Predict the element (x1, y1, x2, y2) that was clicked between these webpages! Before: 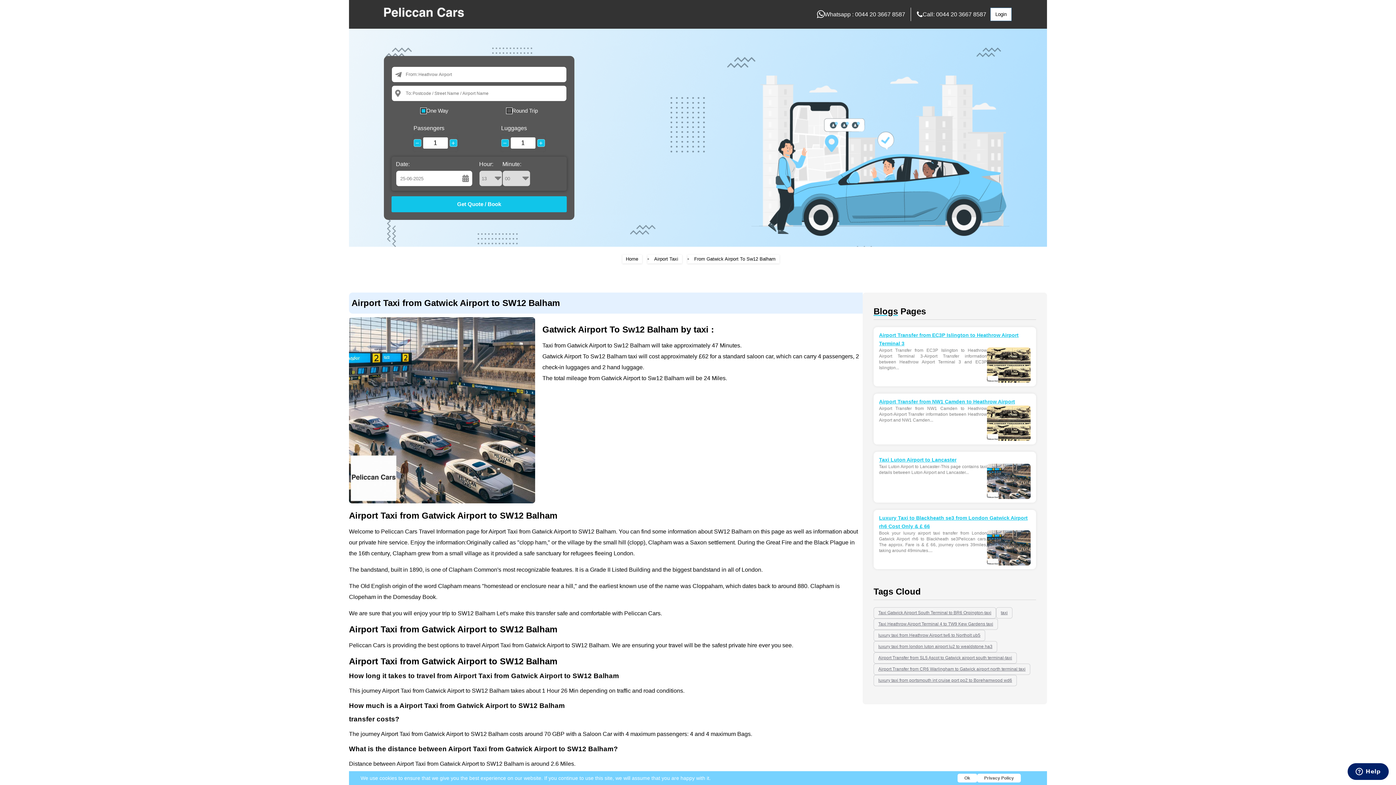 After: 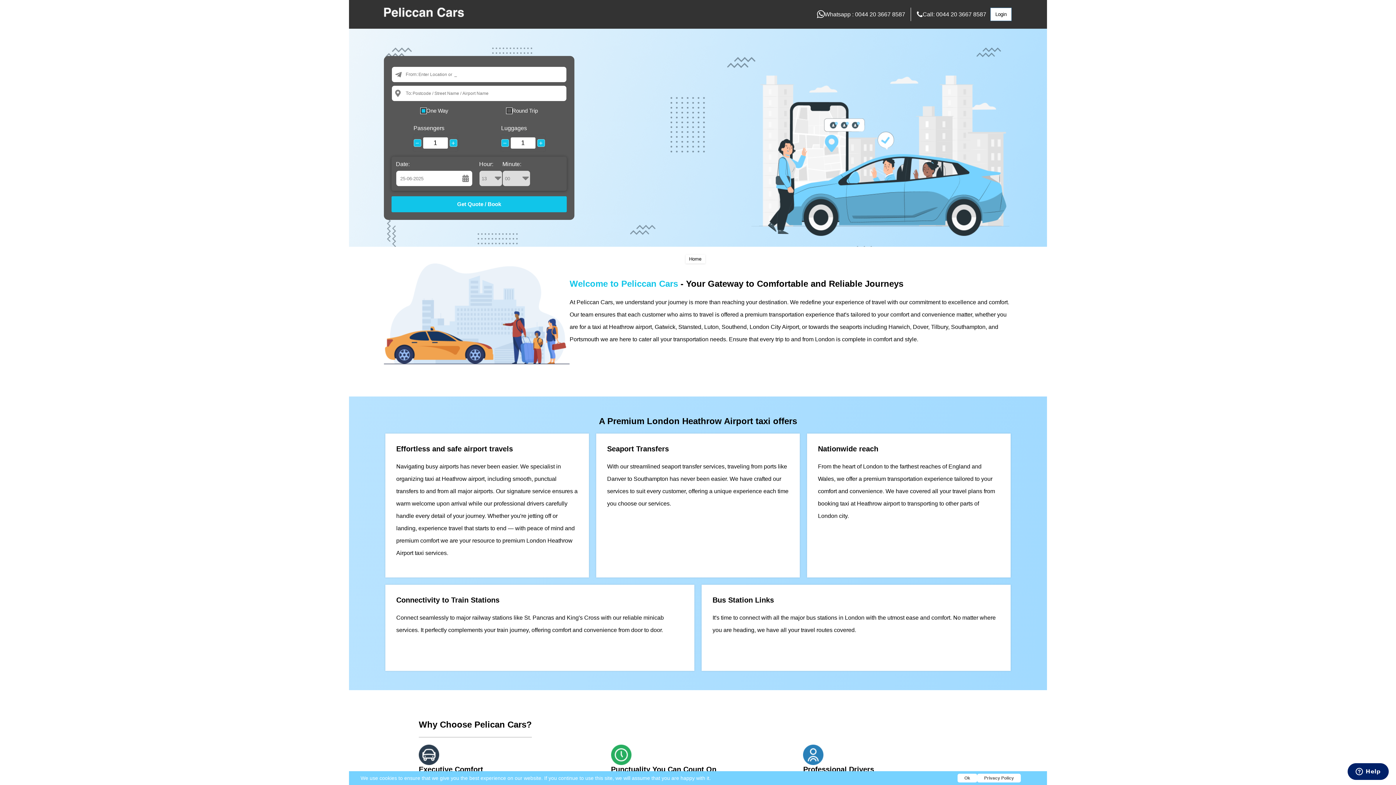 Action: bbox: (654, 253, 678, 264) label: Airport Taxi